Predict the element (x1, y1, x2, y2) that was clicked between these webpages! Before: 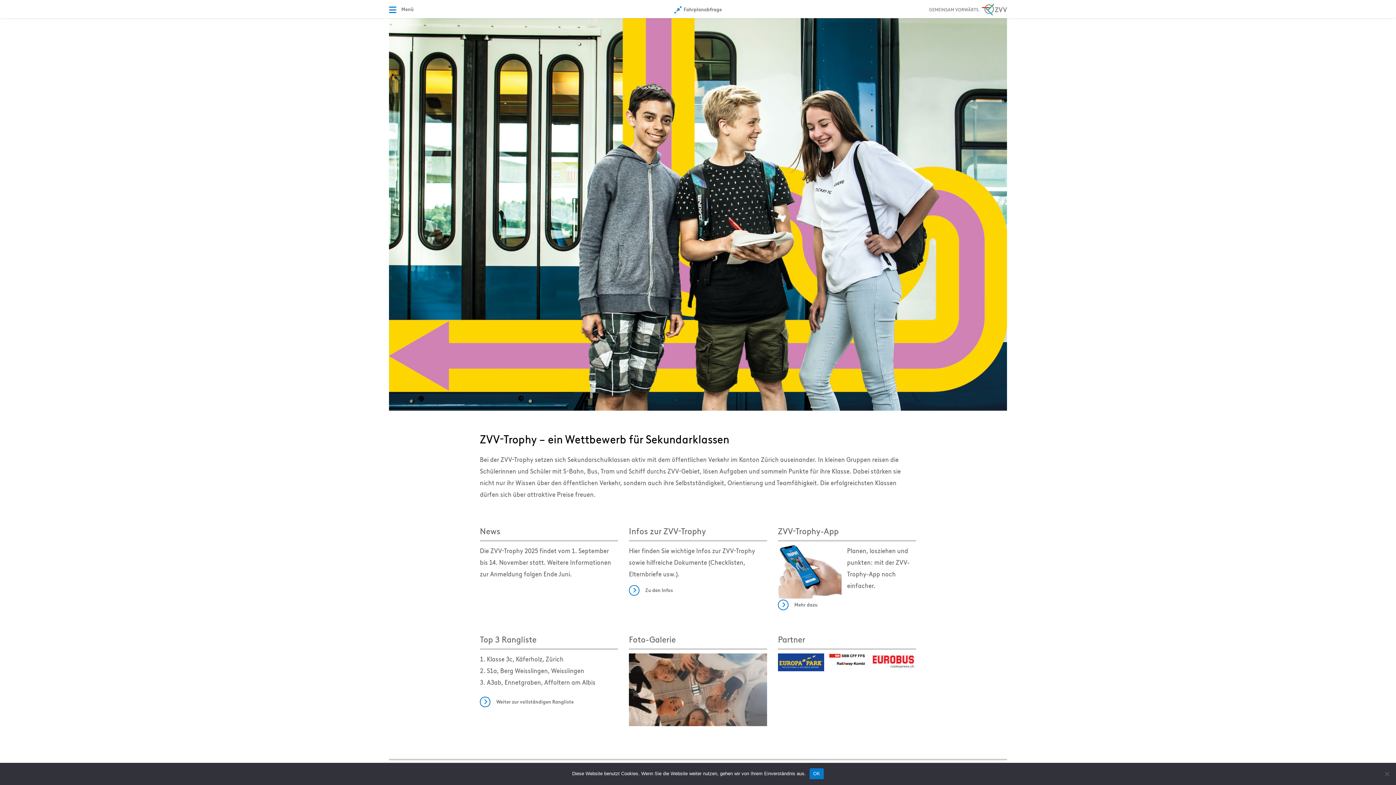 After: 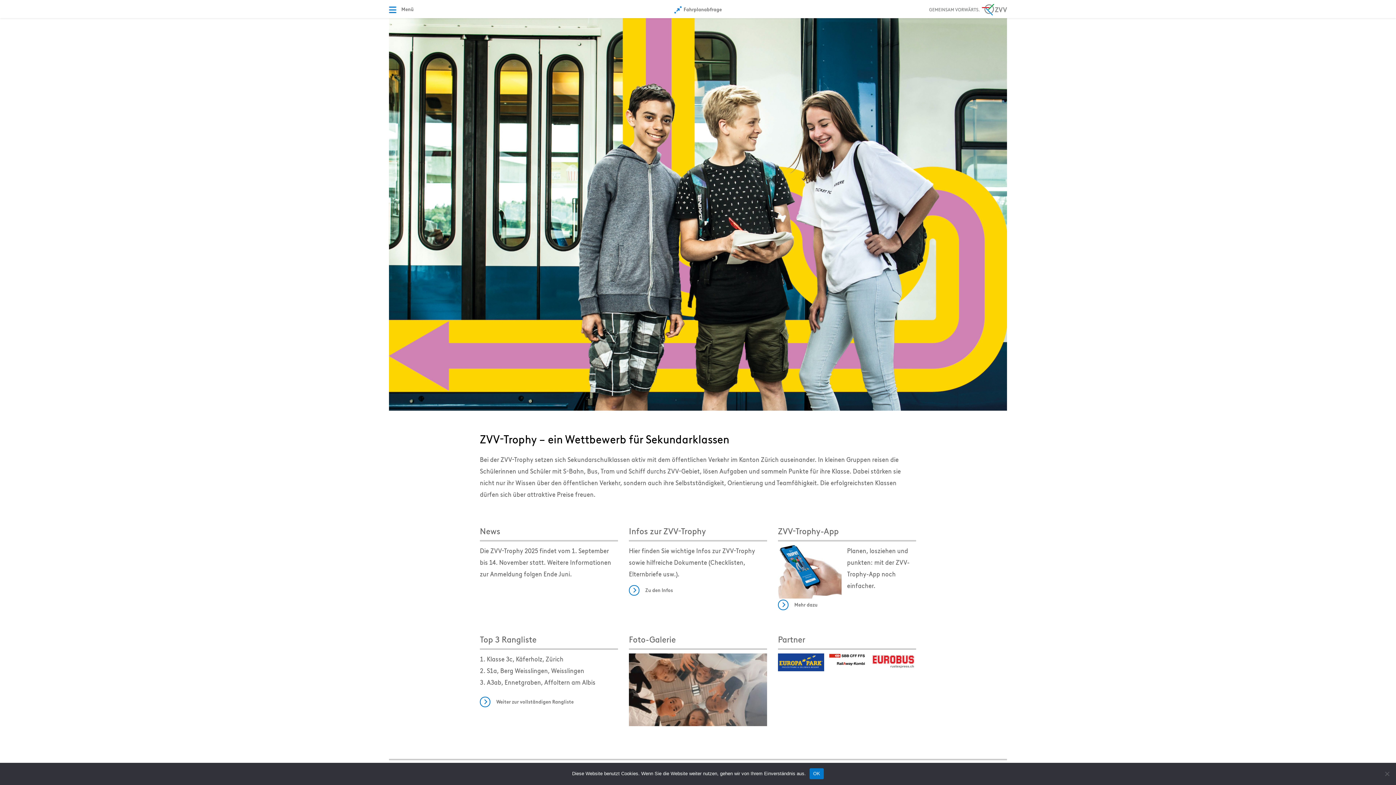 Action: bbox: (778, 653, 824, 671)